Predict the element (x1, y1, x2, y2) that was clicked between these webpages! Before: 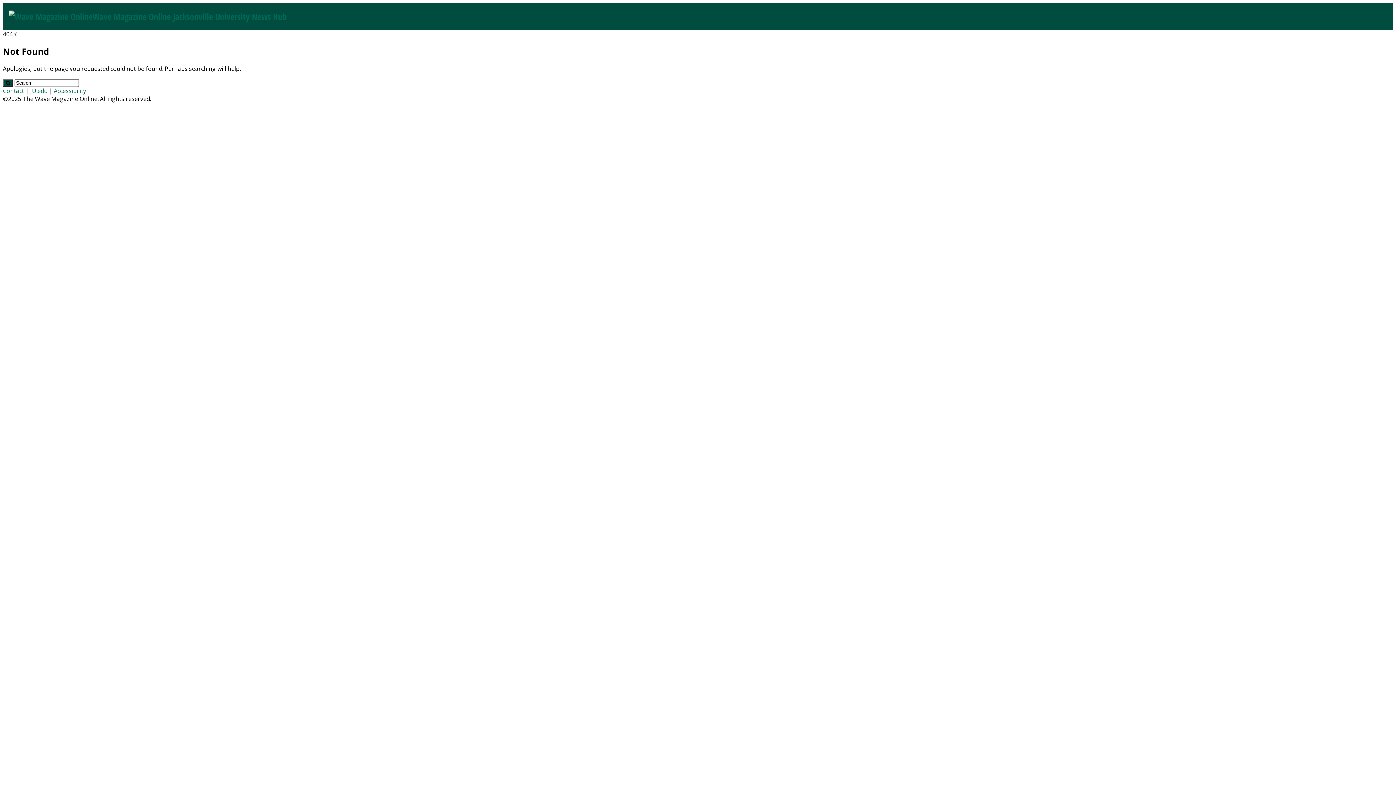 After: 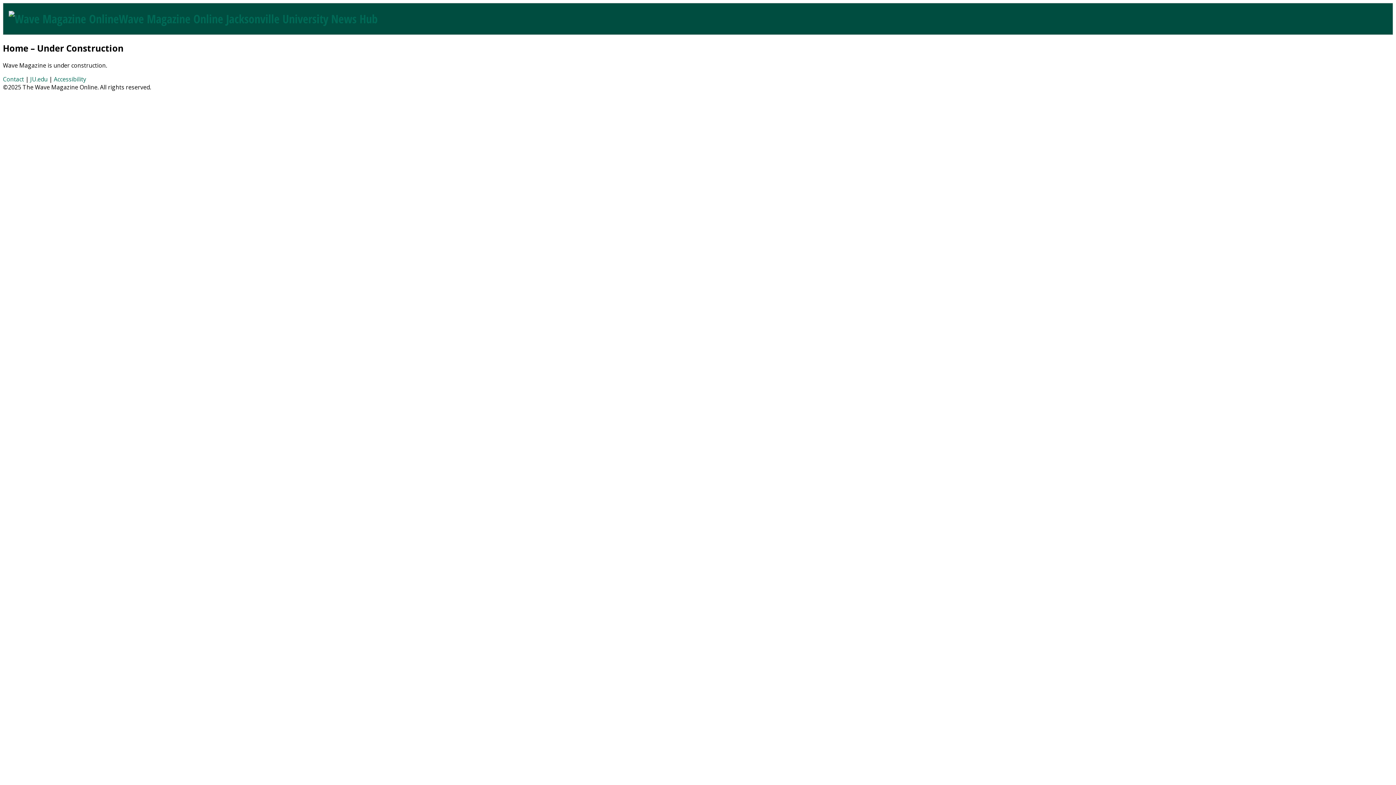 Action: bbox: (2, 79, 13, 86)